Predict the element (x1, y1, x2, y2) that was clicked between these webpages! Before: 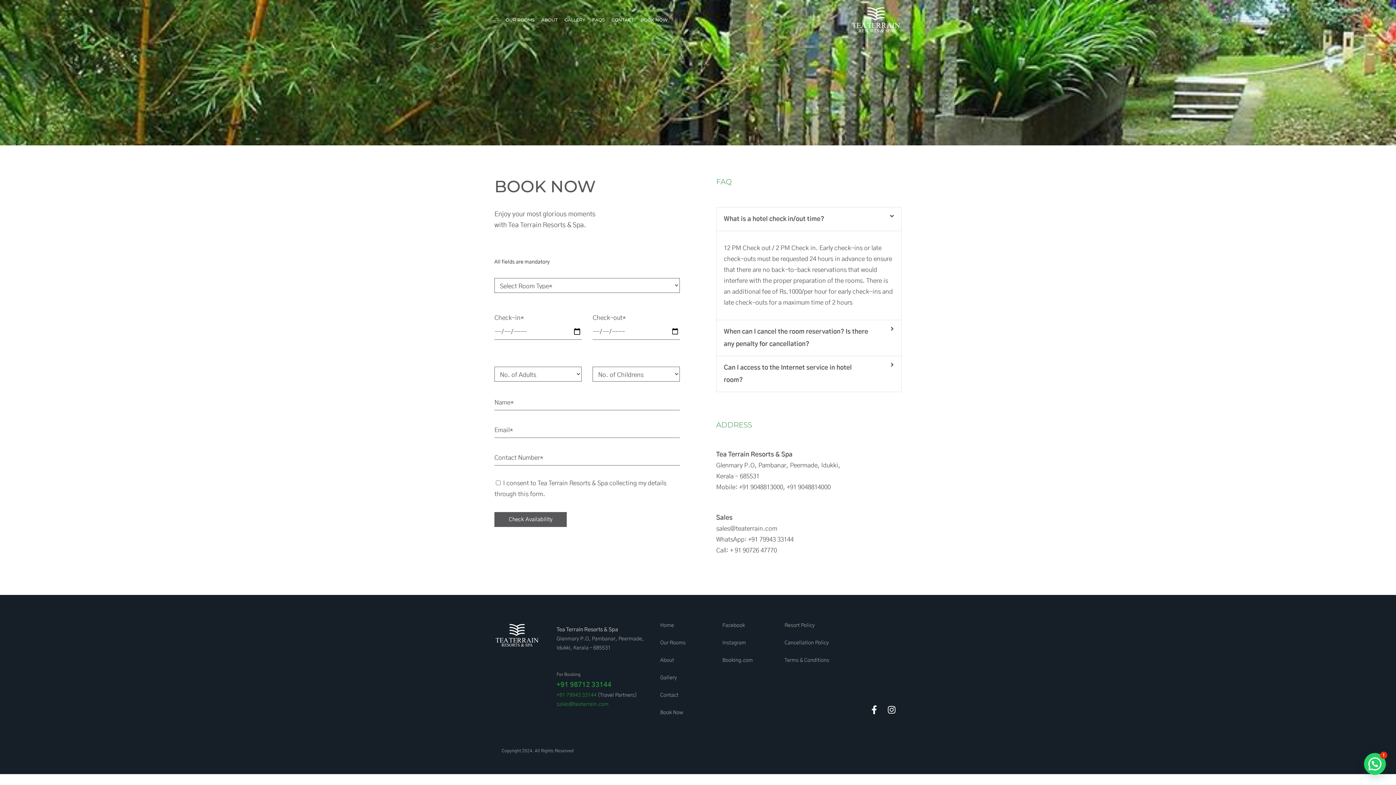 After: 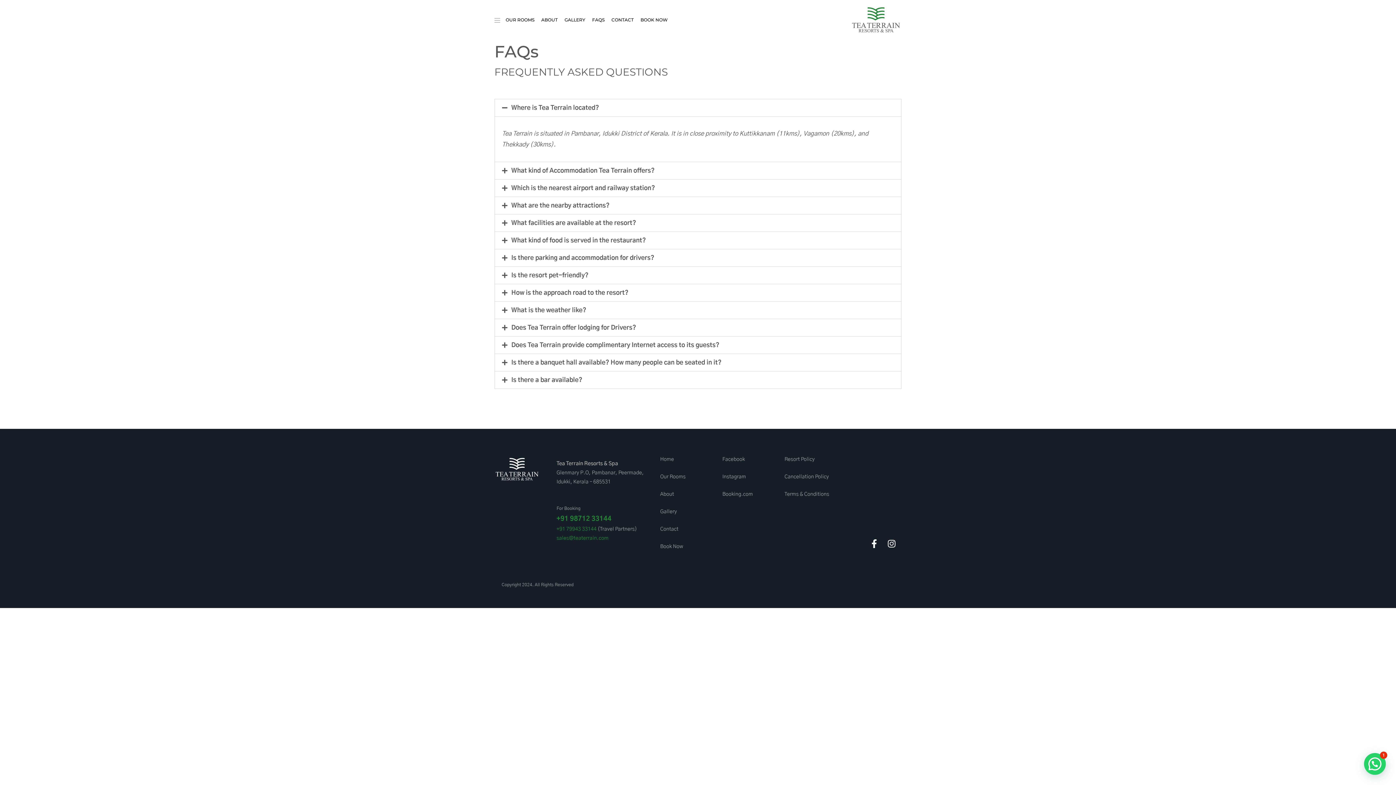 Action: bbox: (592, 16, 604, 23) label: FAQS